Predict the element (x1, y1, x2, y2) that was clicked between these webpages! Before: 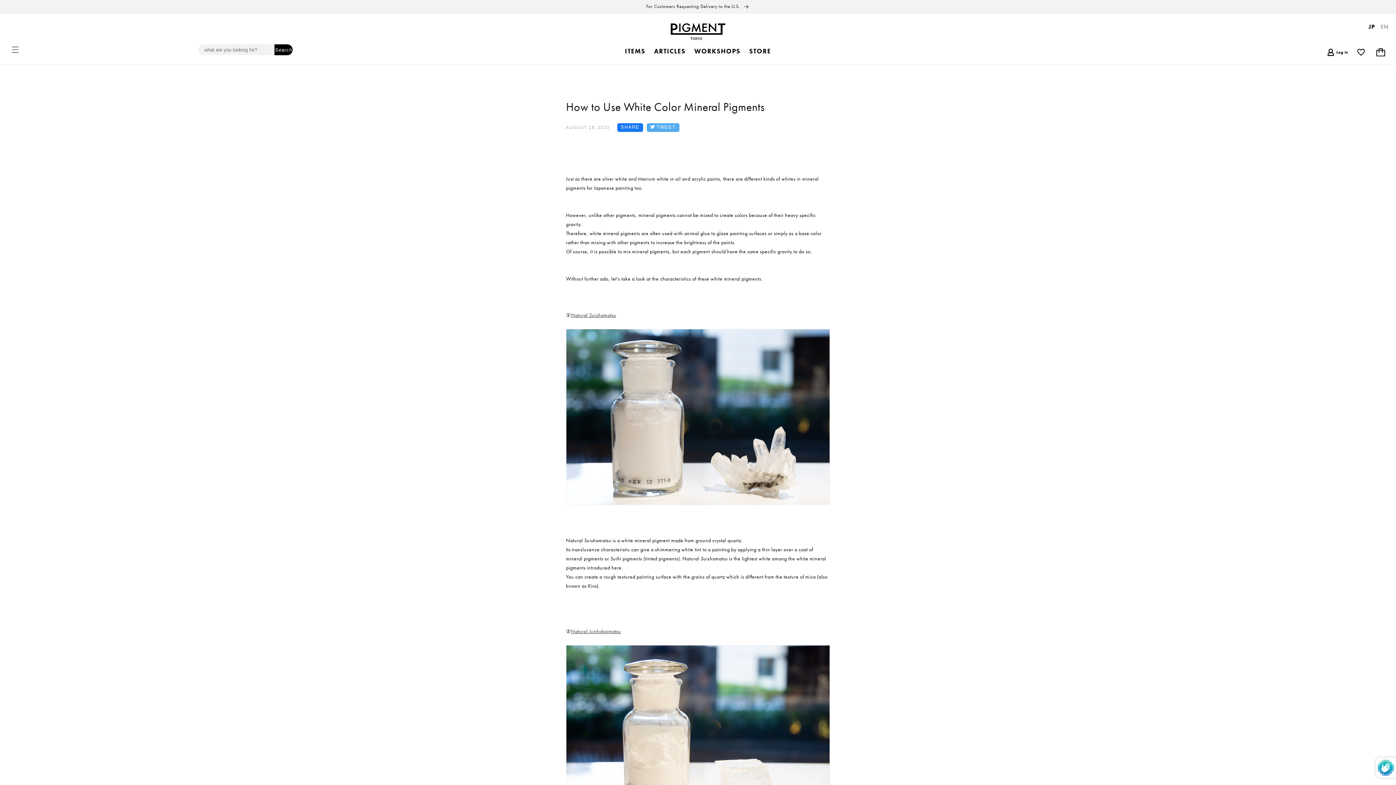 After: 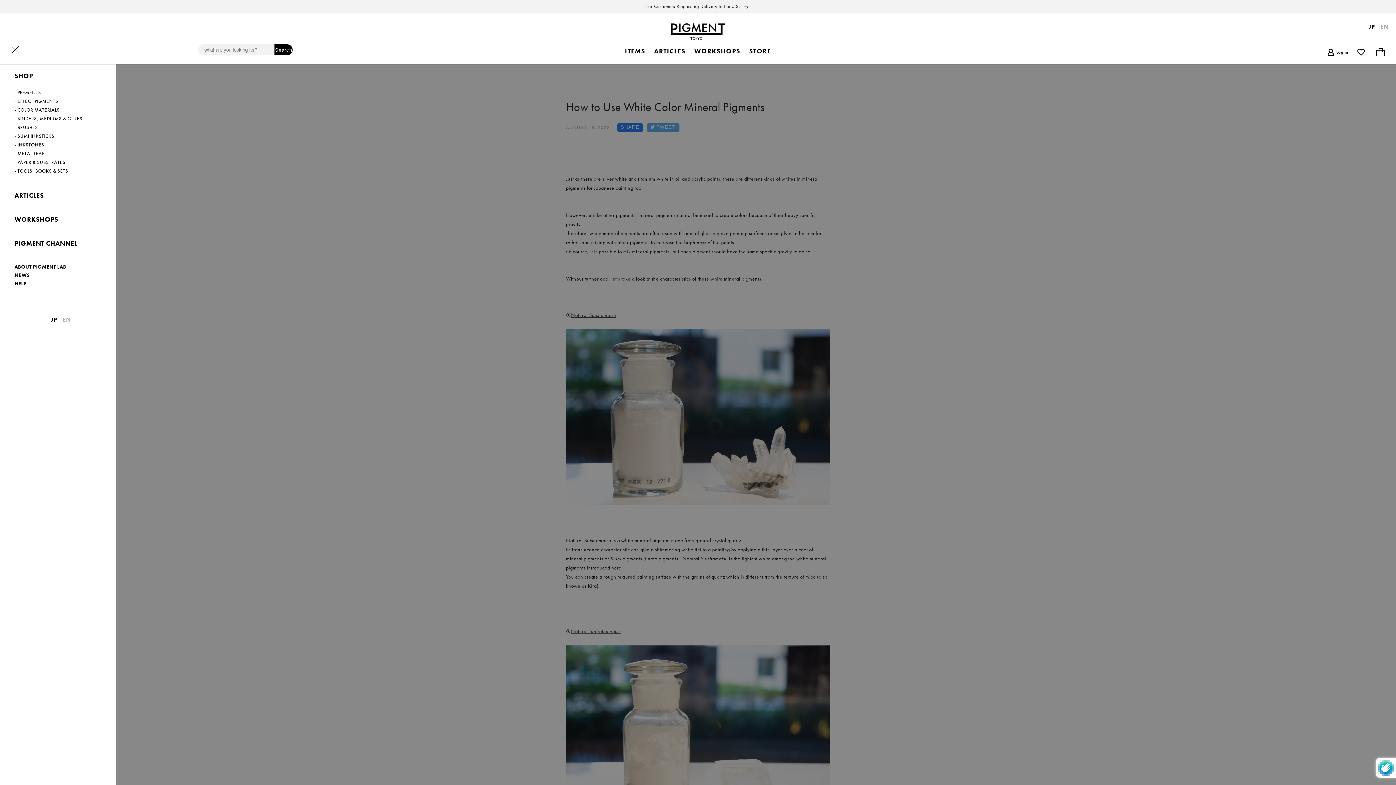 Action: label: Menu bbox: (7, 41, 23, 57)